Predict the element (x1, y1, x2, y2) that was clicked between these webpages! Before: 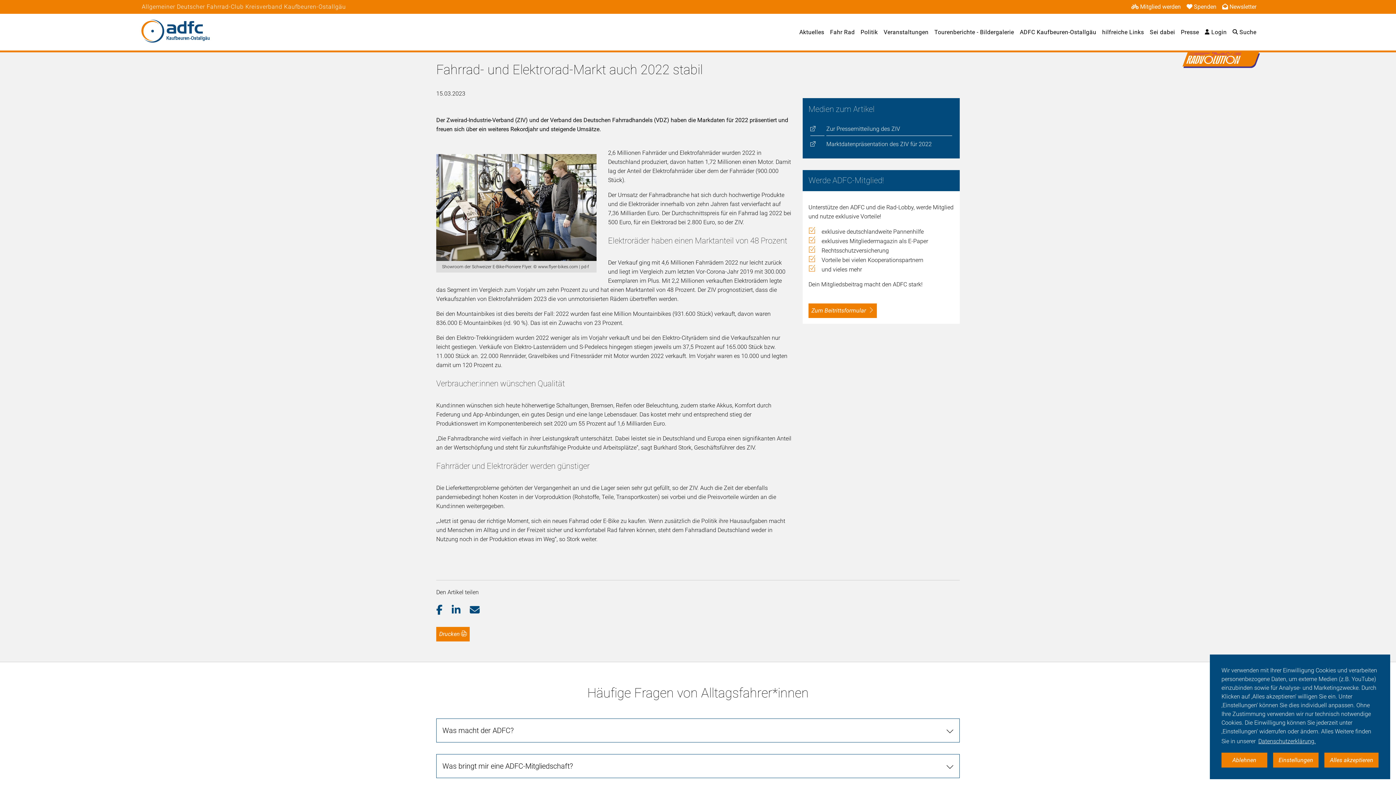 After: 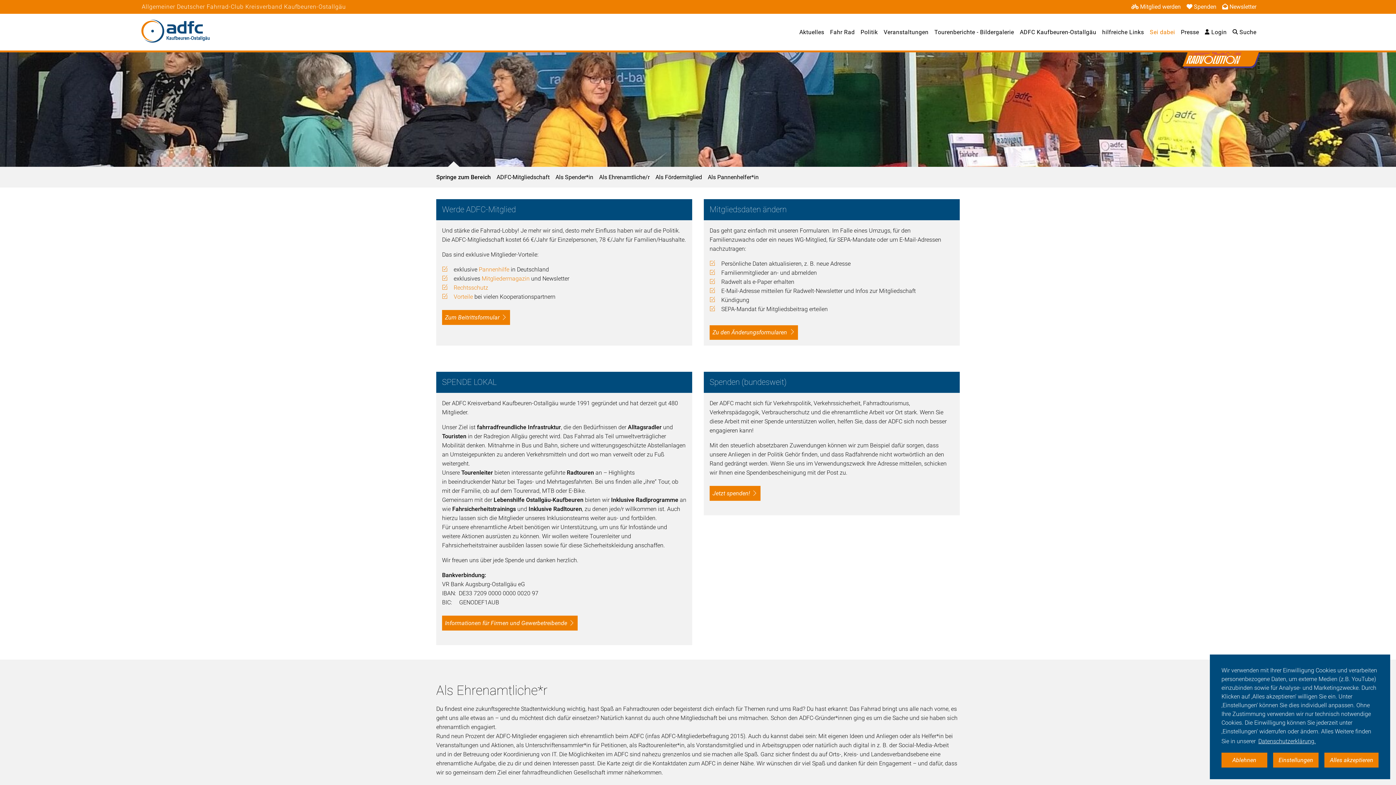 Action: bbox: (1150, 28, 1175, 35) label: Sei dabei